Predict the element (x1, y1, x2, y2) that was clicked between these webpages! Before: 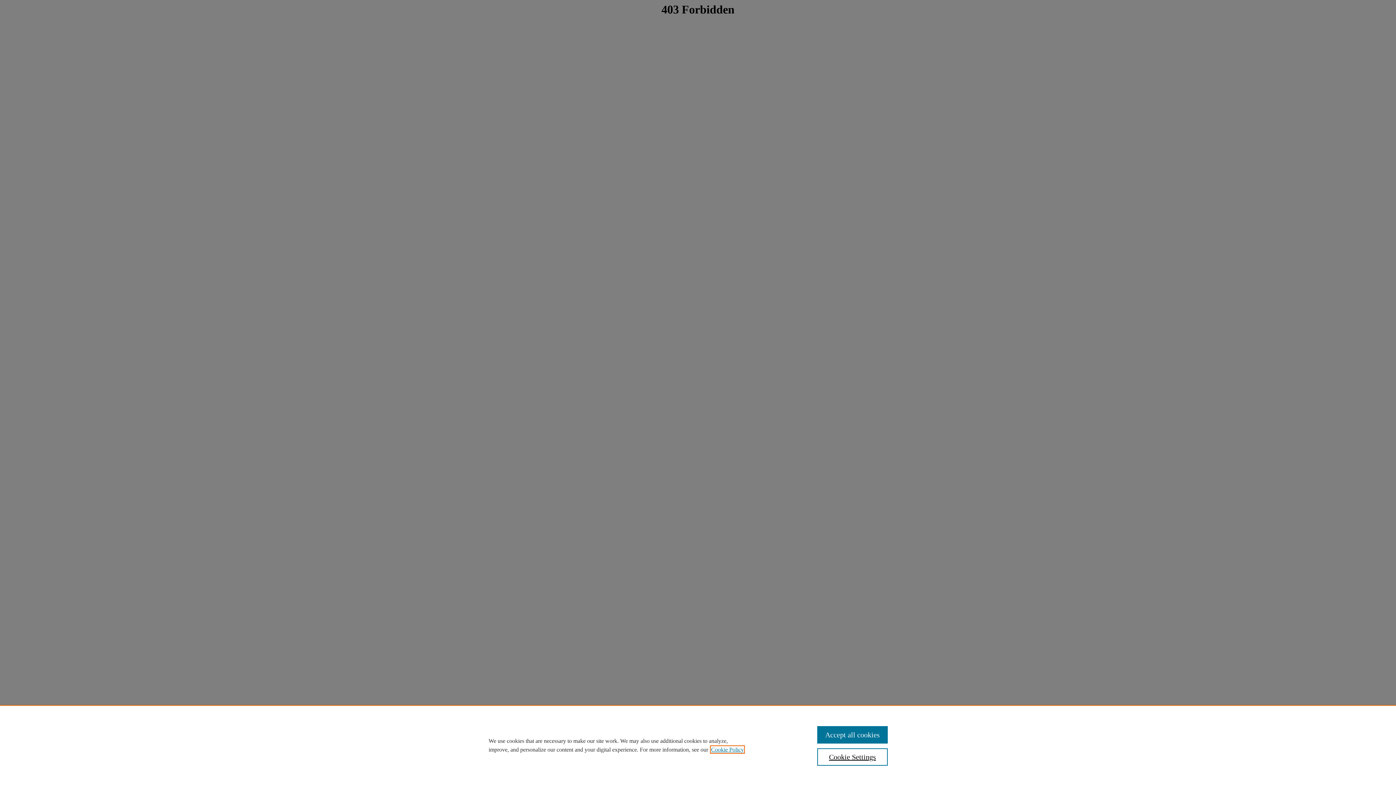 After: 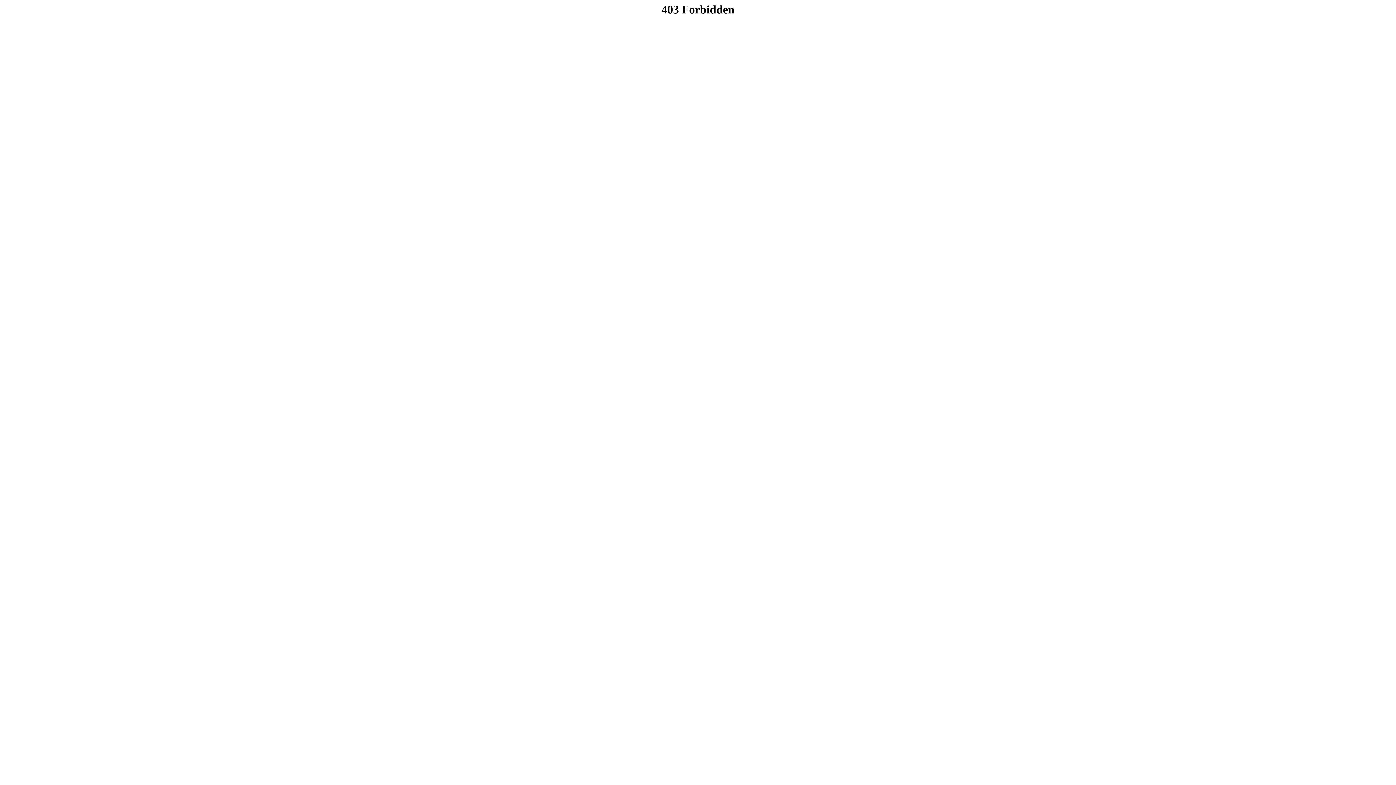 Action: label: Accept all cookies bbox: (817, 726, 887, 744)